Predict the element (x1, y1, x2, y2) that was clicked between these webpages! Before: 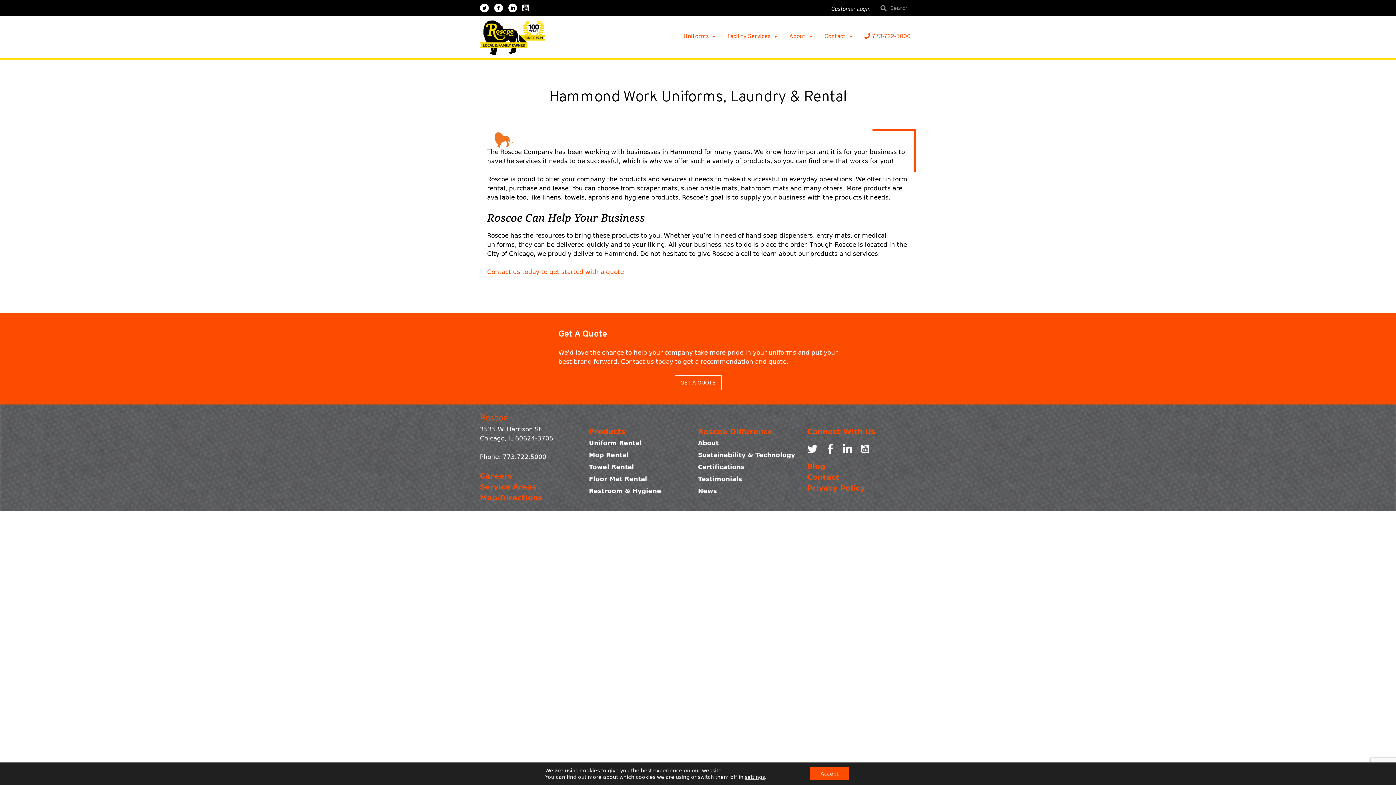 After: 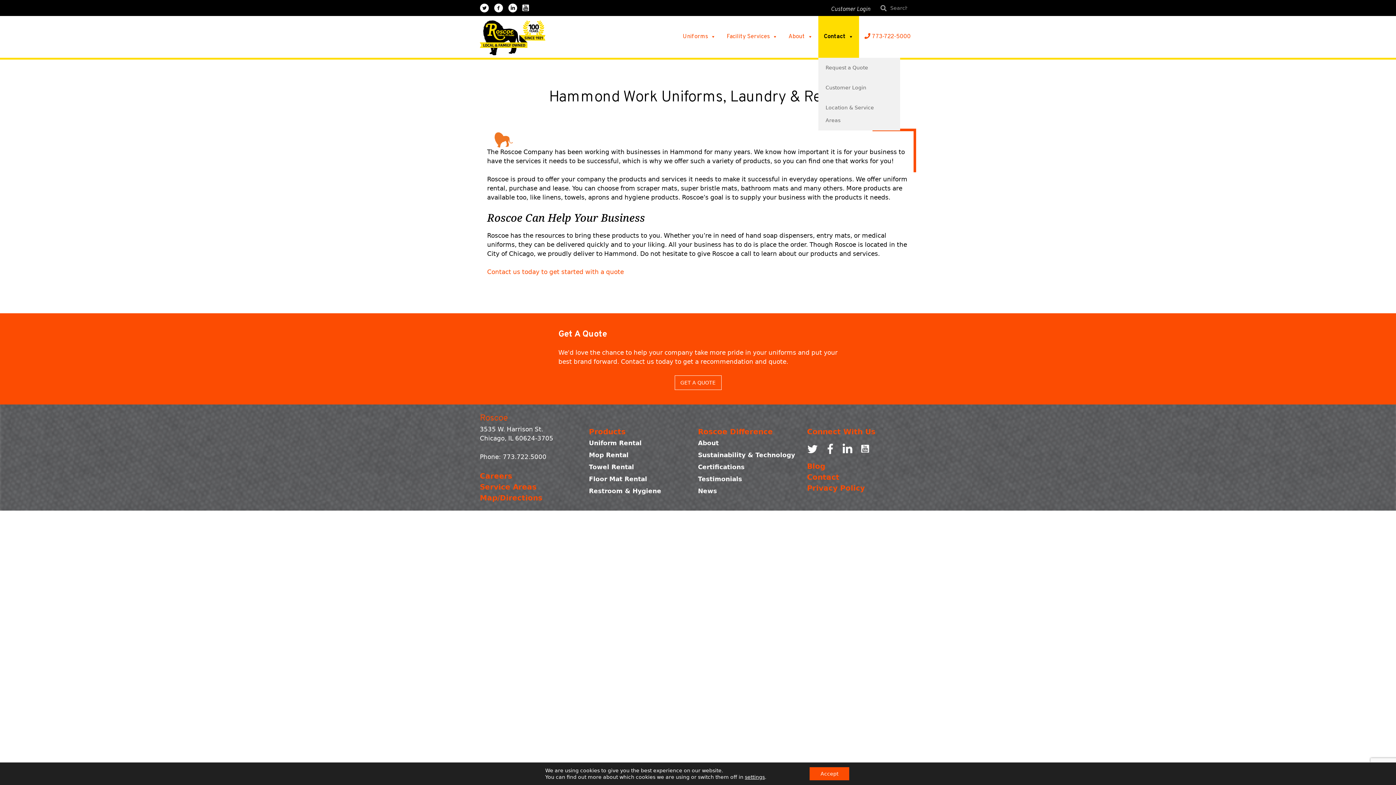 Action: label: Contact bbox: (819, 16, 859, 57)